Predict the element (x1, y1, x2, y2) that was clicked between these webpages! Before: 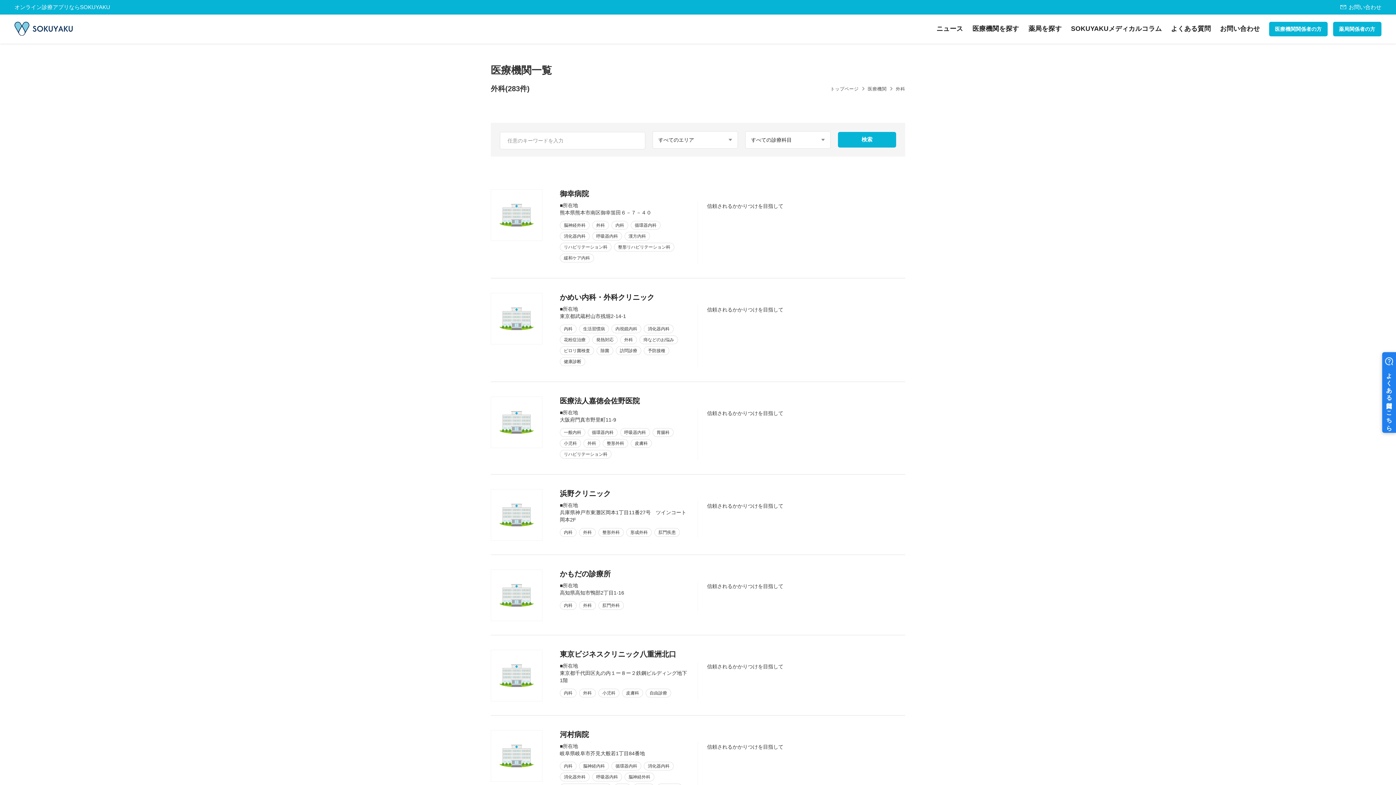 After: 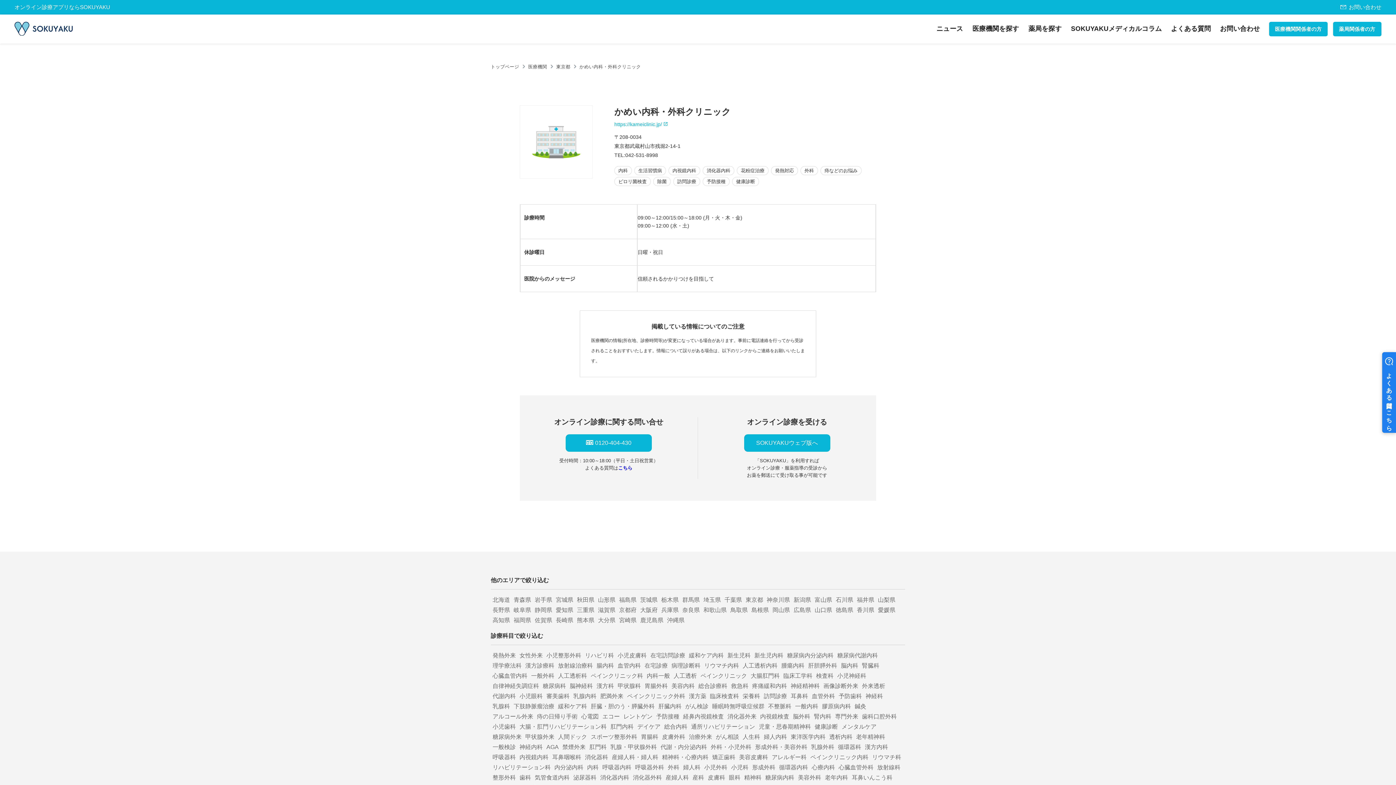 Action: bbox: (490, 278, 905, 381) label: かめい内科・外科クリニック
■所在地
東京都武蔵村山市残堀2-14-1
内科 生活習慣病 内視鏡内科 消化器内科 花粉症治療 発熱対応 外科 痔などのお悩み ピロリ菌検査 除菌 訪問診療 予防接種 健康診断
信頼されるかかりつけを目指して